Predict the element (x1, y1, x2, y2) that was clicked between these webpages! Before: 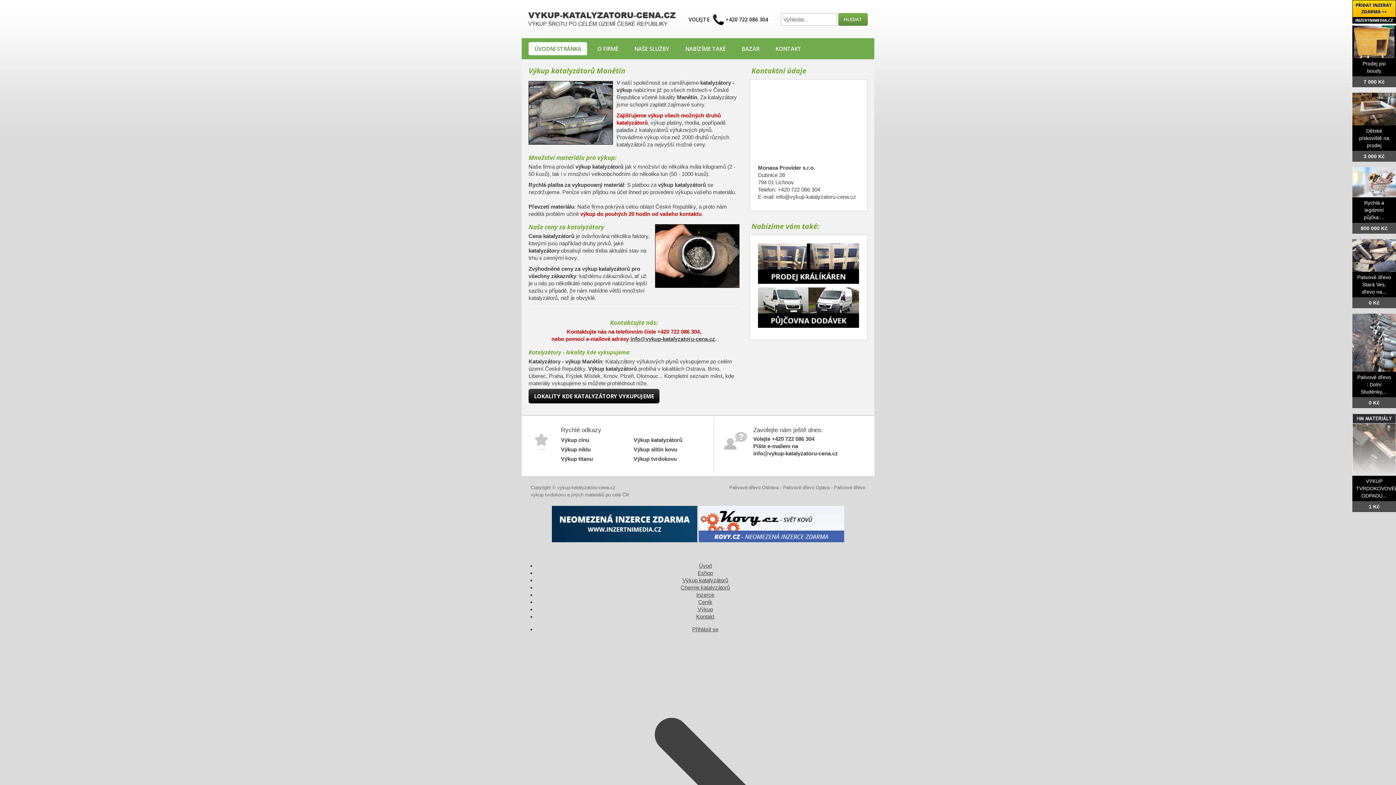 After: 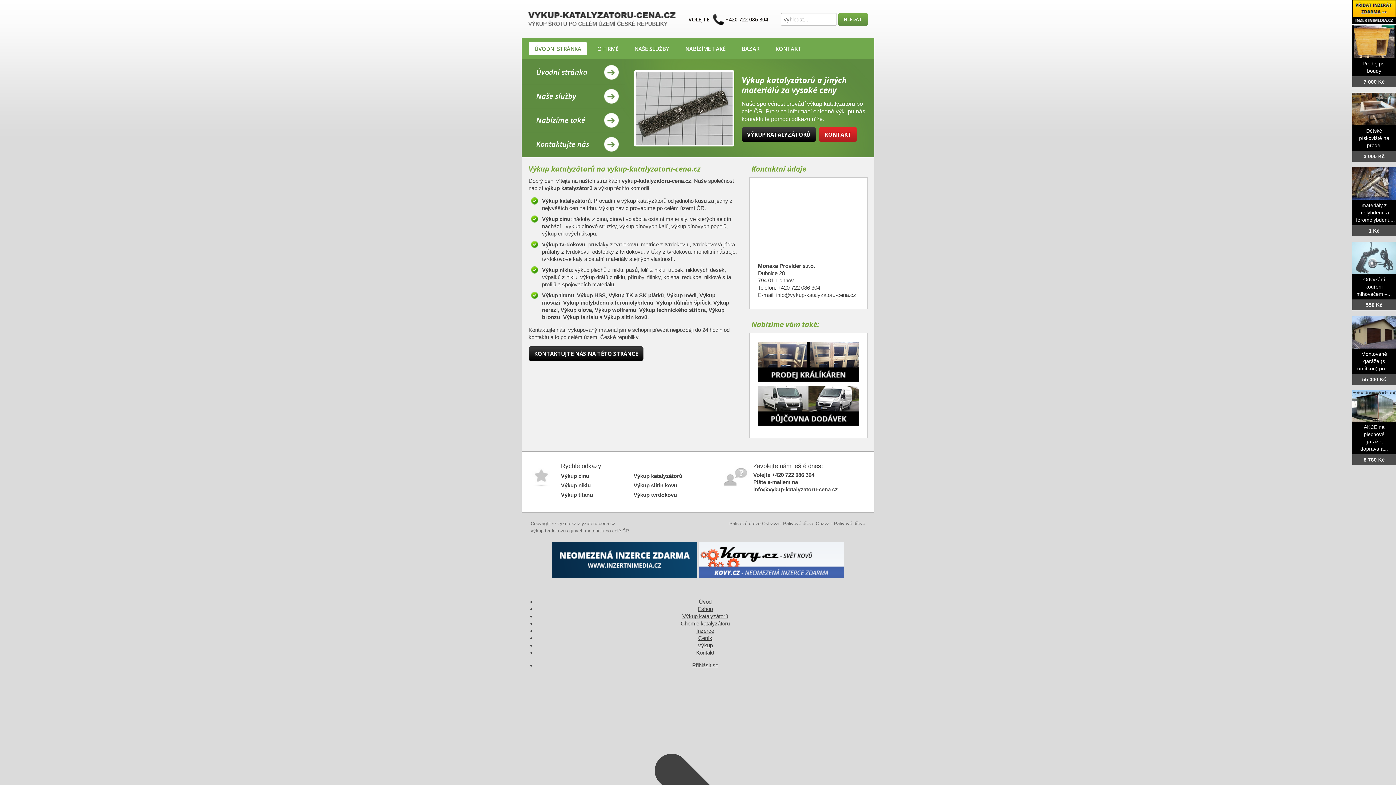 Action: bbox: (699, 562, 711, 569) label: Úvod